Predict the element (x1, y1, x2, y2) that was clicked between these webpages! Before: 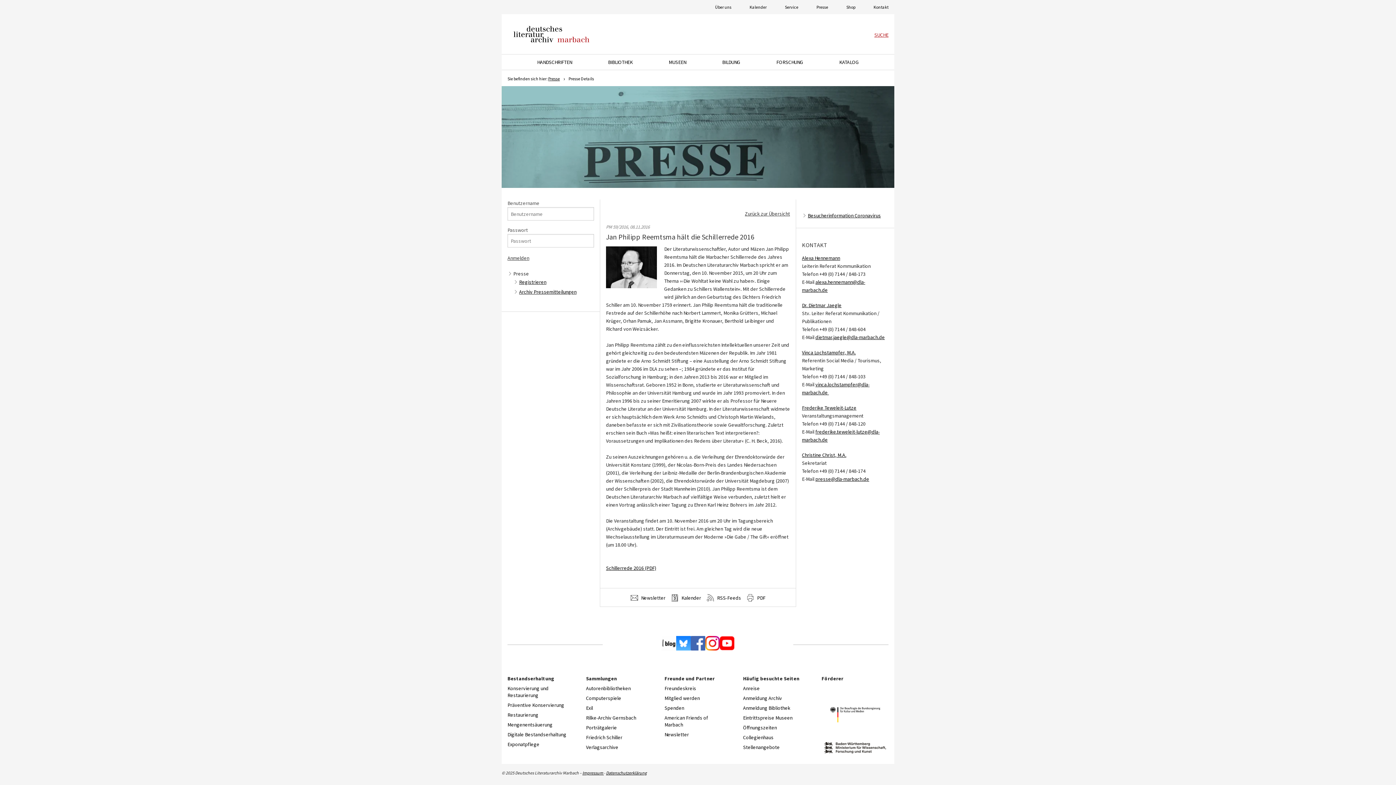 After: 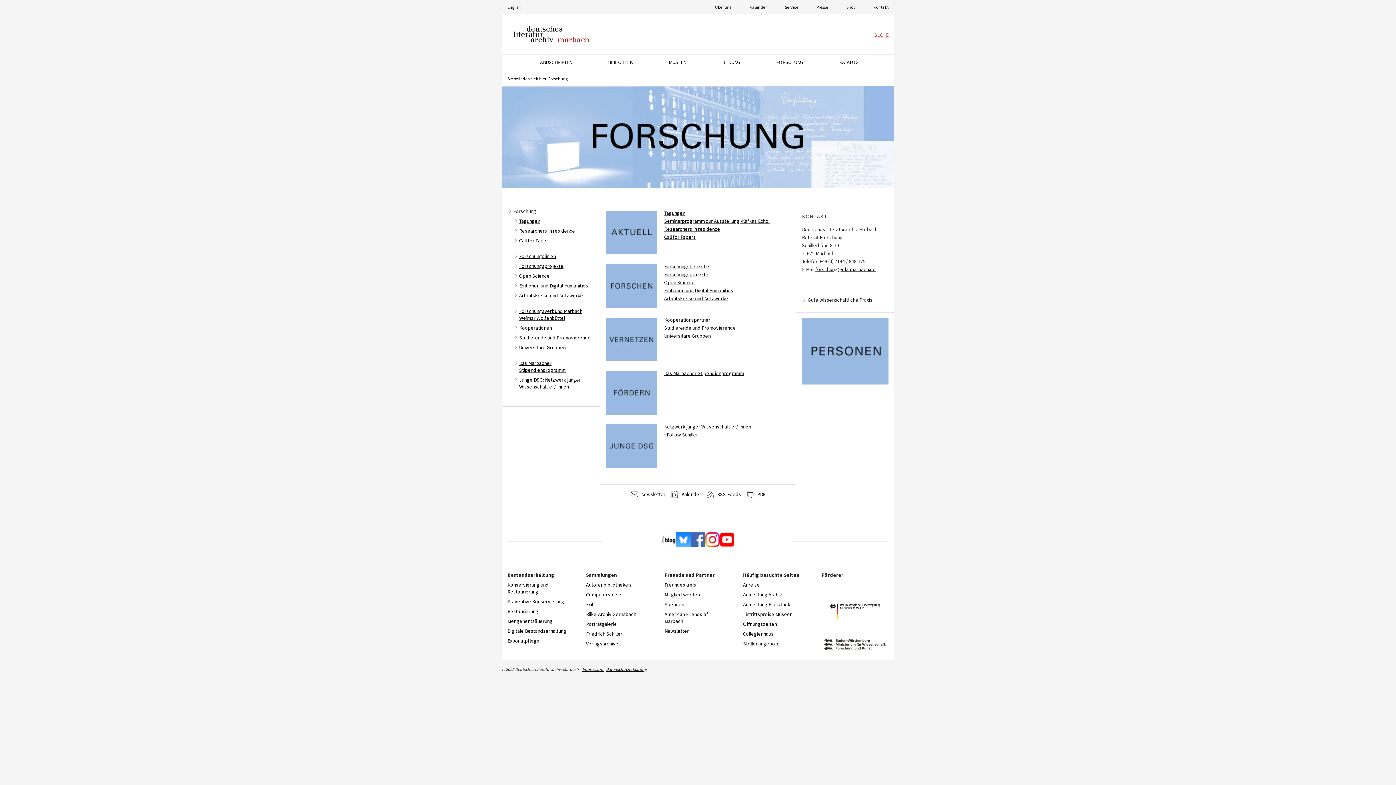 Action: label: FORSCHUNG bbox: (770, 54, 809, 69)